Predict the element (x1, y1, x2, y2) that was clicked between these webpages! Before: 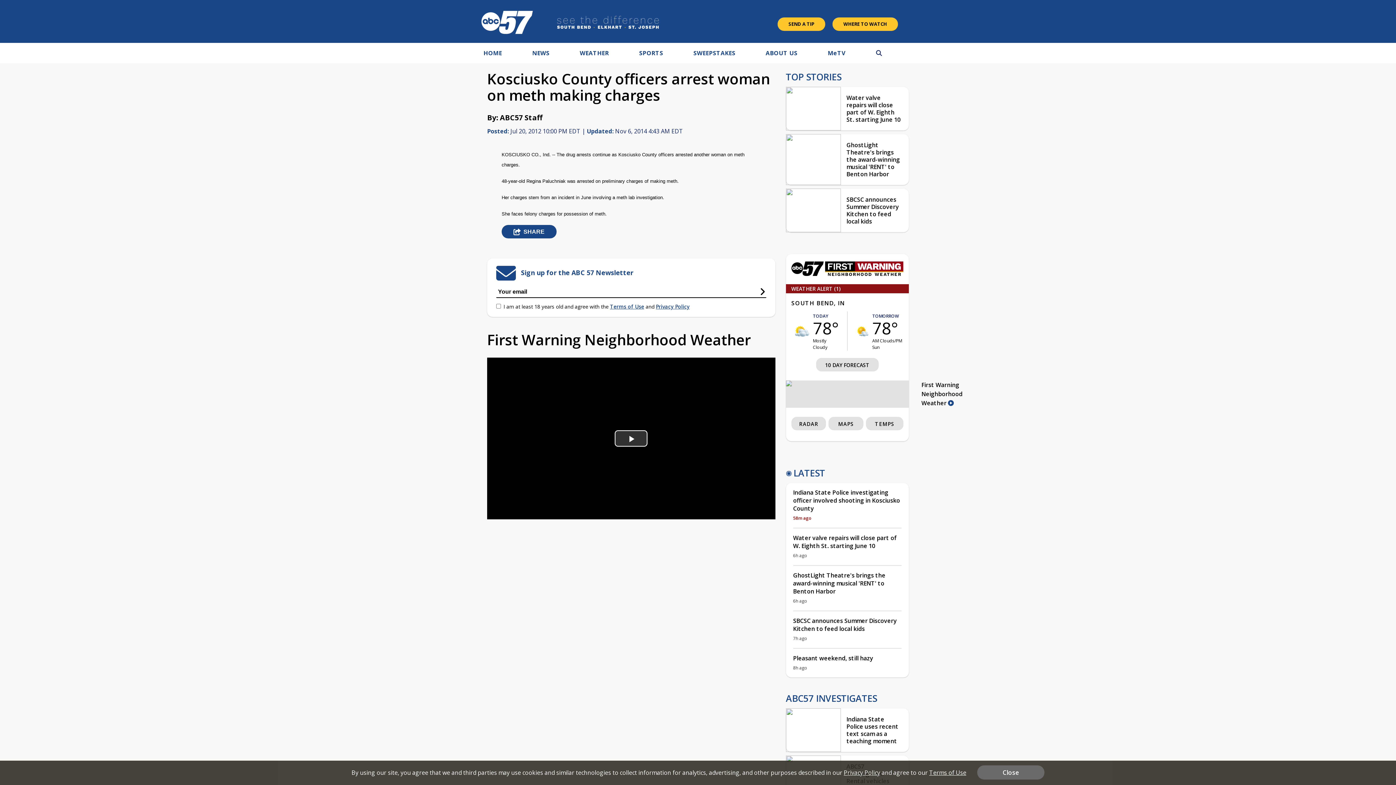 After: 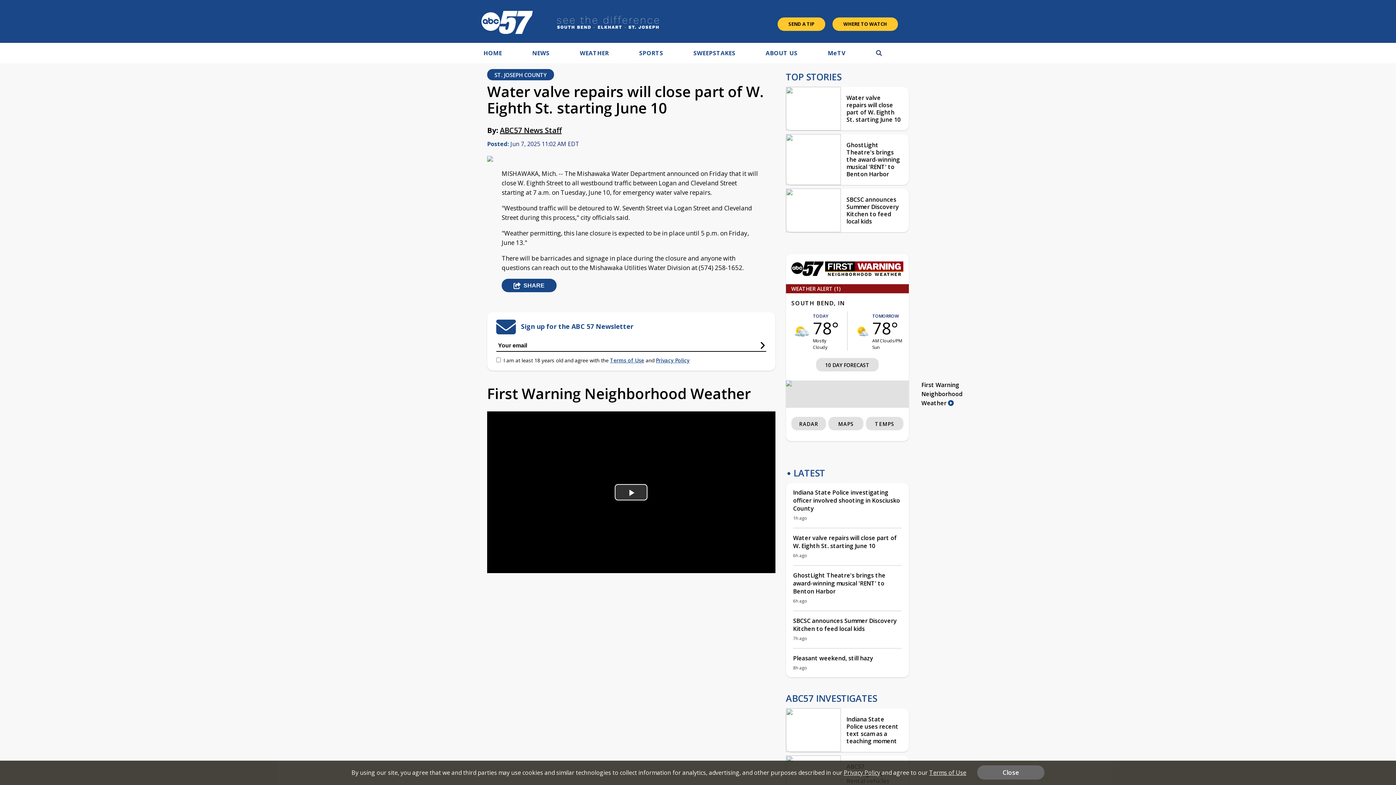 Action: label: Water valve repairs will close part of W. Eighth St. starting June 10 bbox: (793, 535, 901, 551)